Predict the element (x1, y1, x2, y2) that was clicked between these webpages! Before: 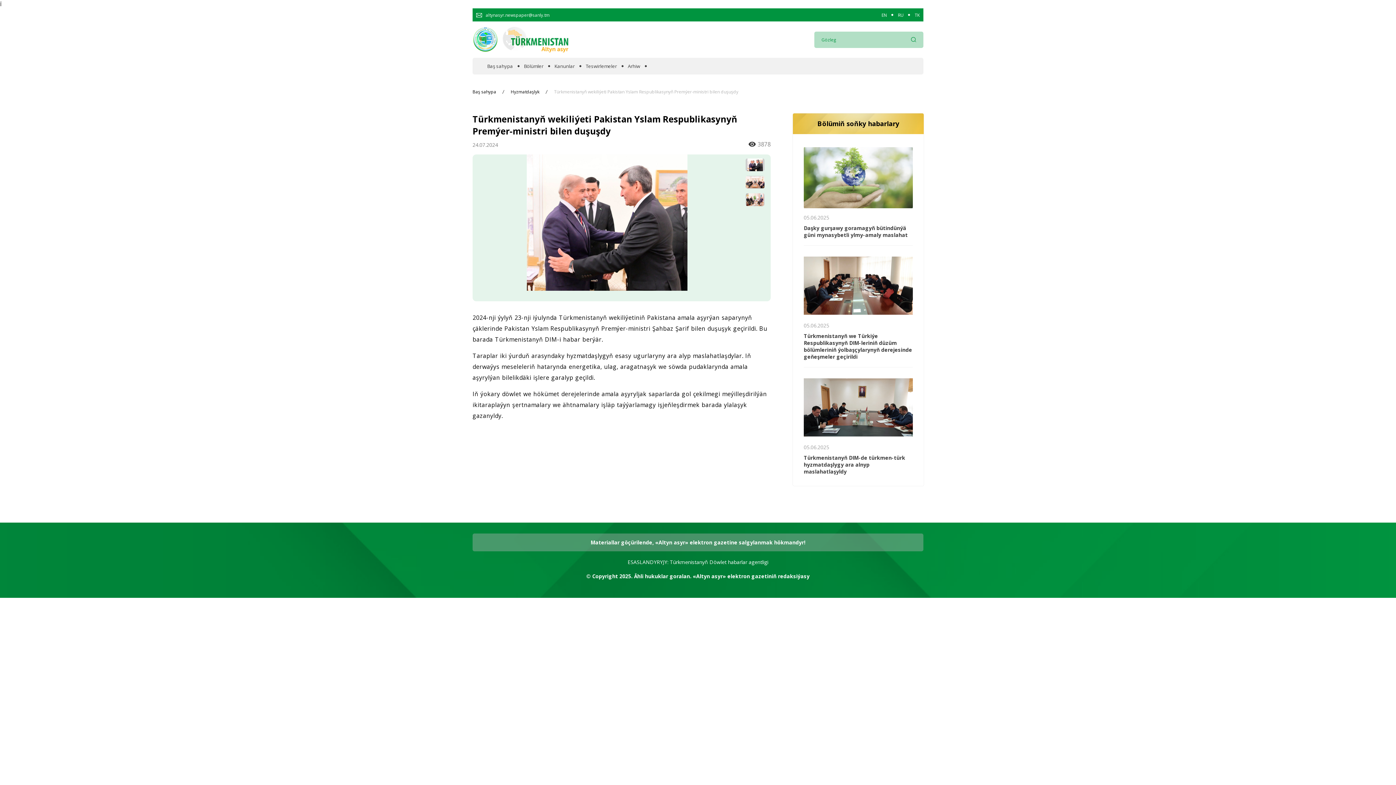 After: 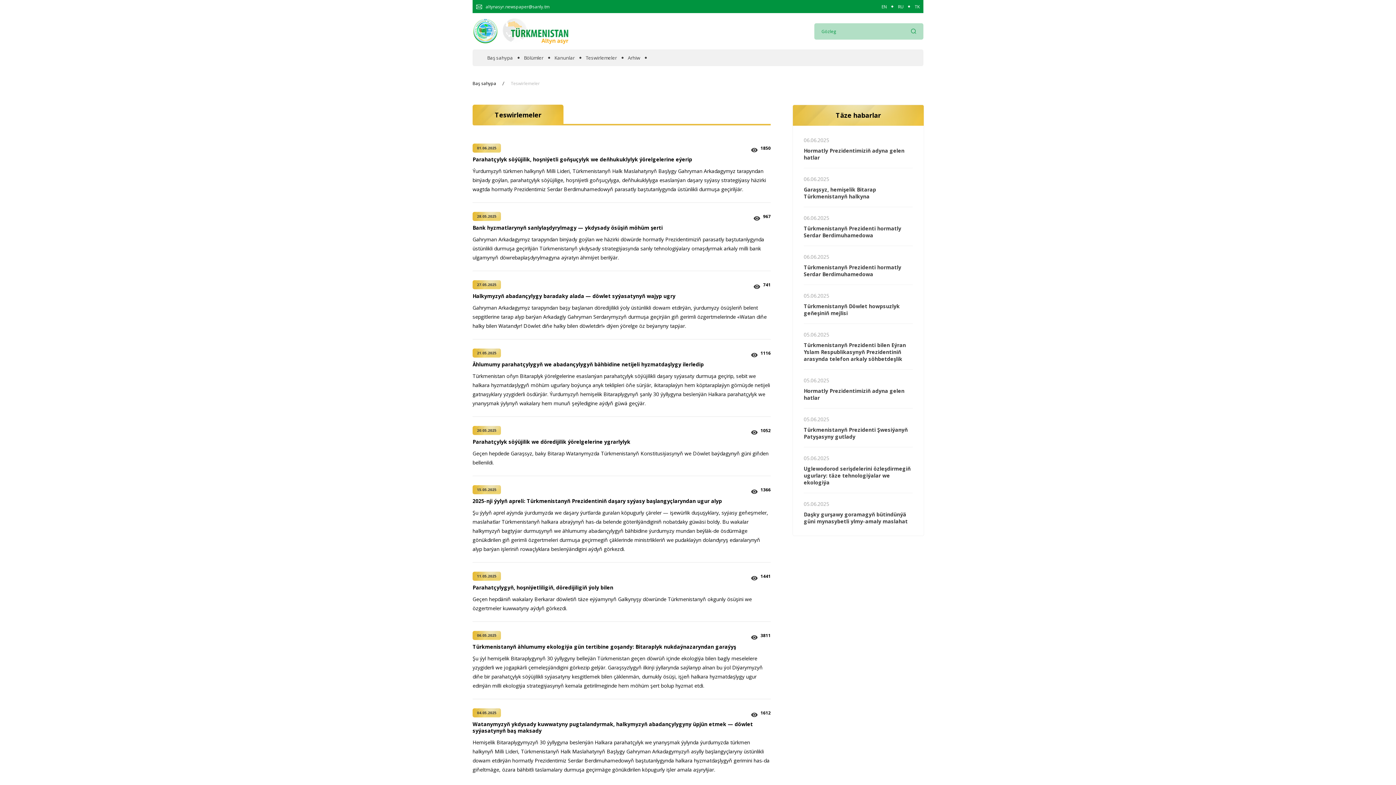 Action: bbox: (585, 63, 617, 69) label: Teswirlemeler